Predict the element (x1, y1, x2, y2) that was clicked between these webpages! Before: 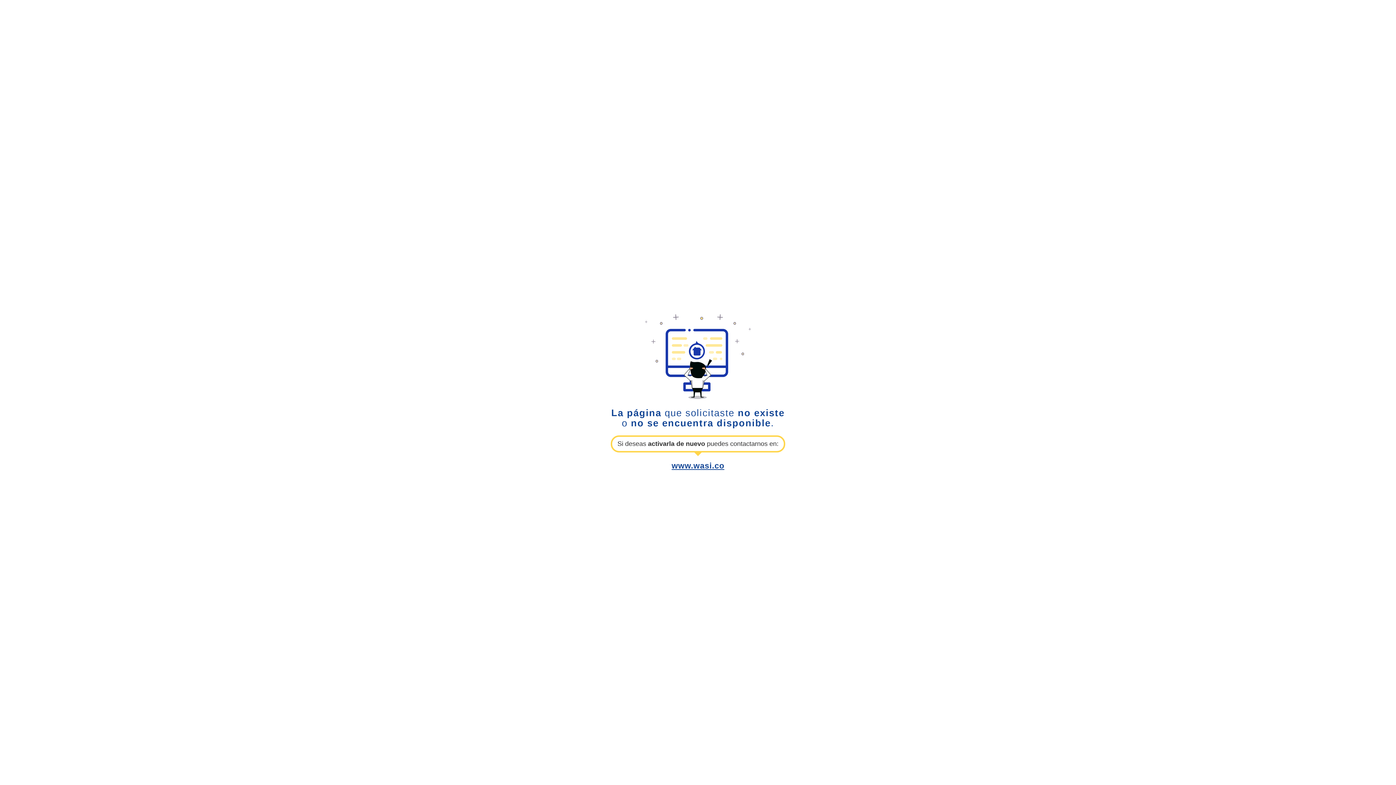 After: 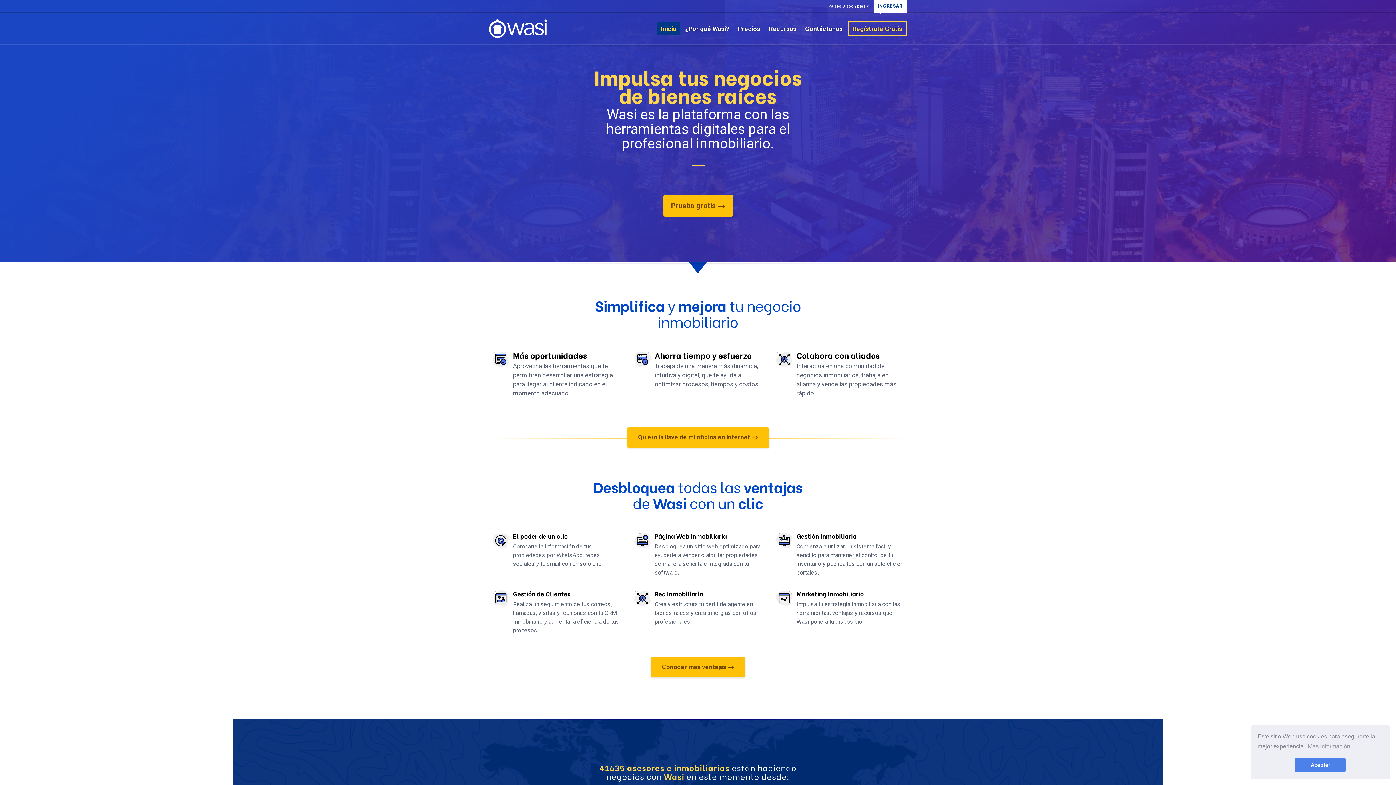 Action: label: www.wasi.co bbox: (671, 461, 724, 470)